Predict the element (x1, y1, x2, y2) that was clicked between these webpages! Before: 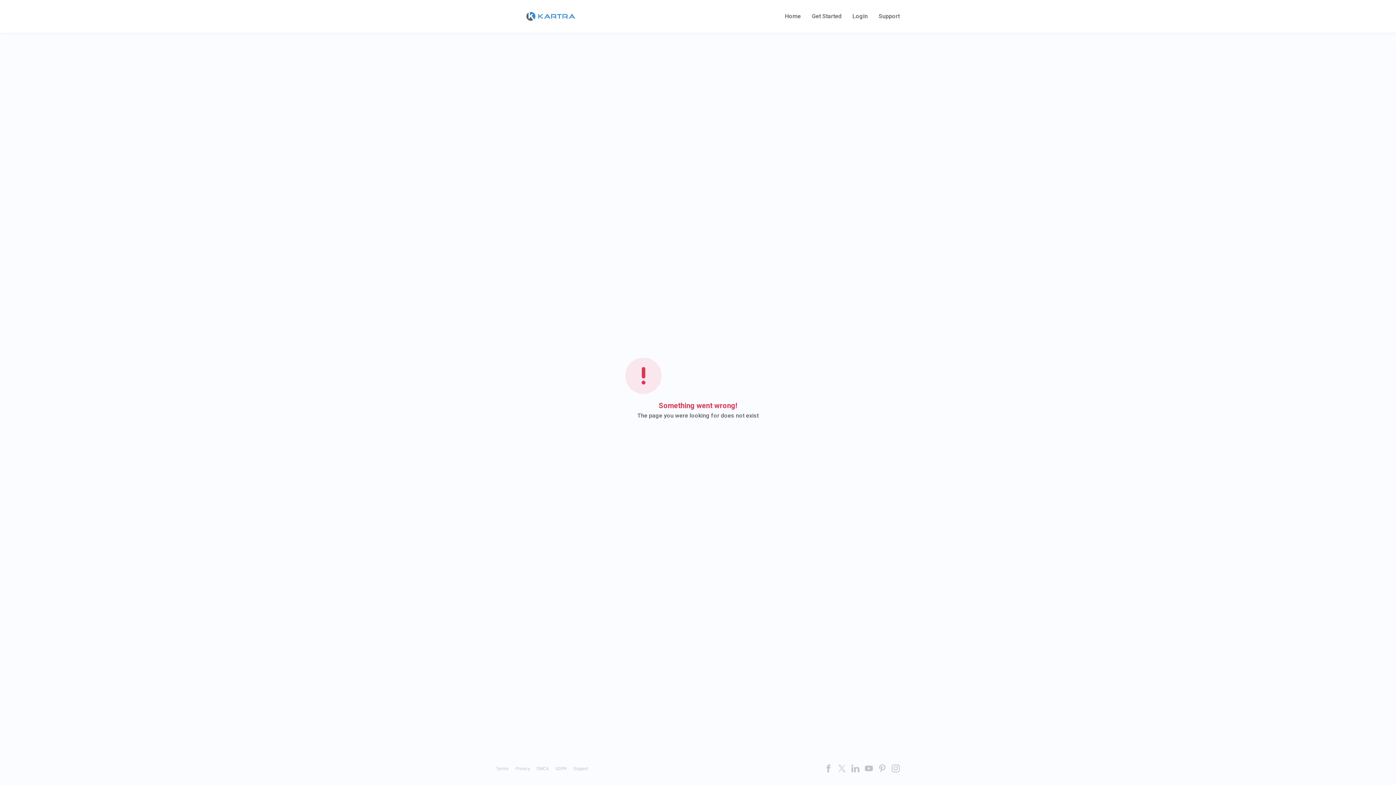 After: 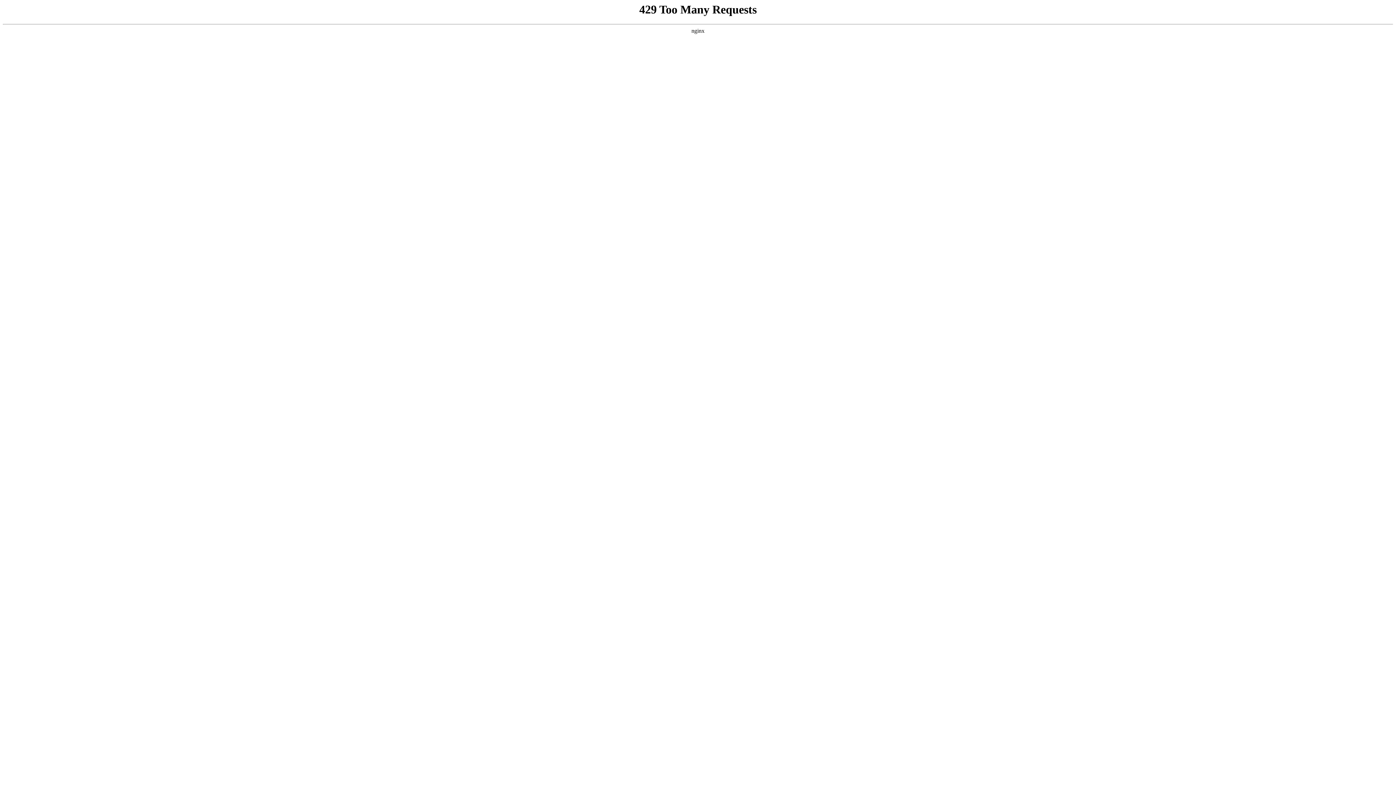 Action: bbox: (812, 13, 841, 19) label: Get Started